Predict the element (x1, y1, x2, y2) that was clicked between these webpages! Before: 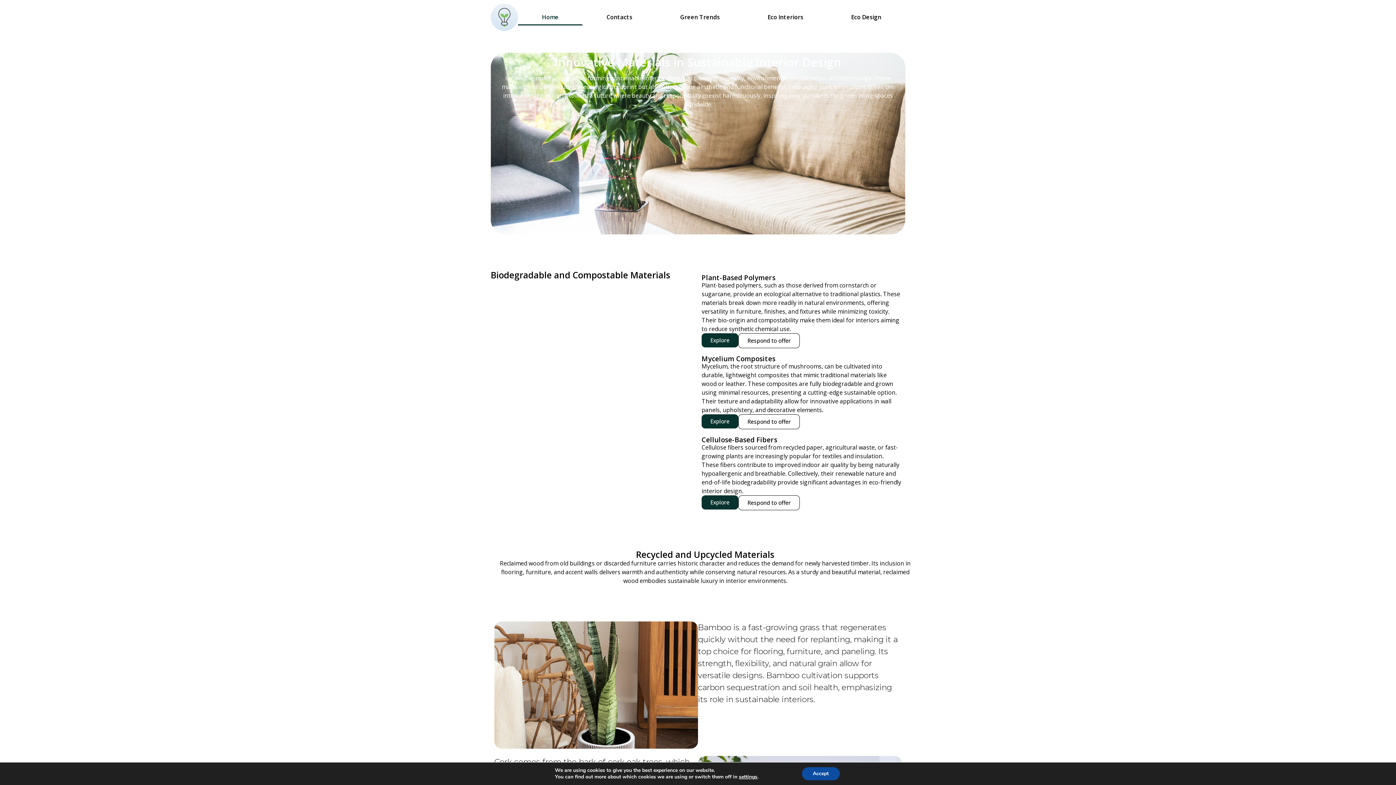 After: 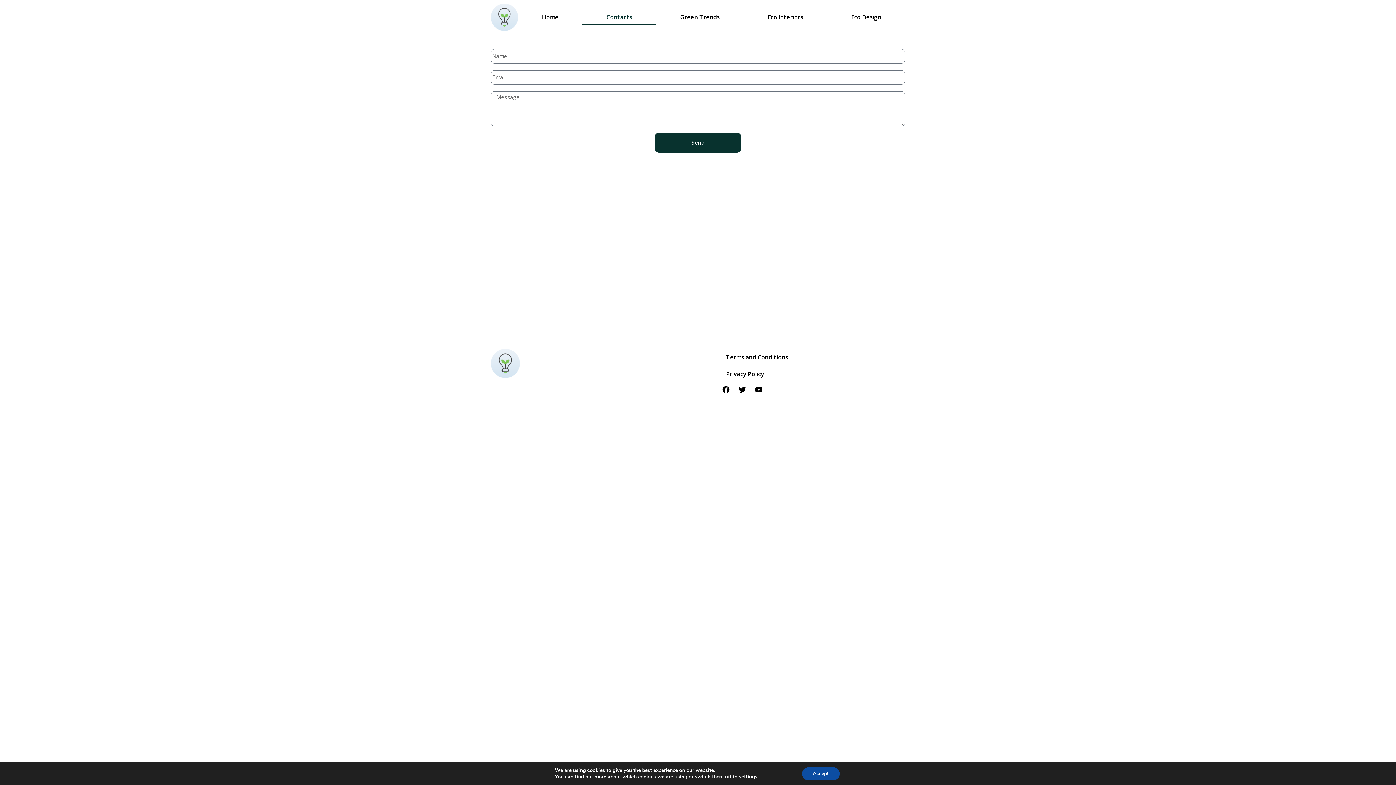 Action: label: Explore bbox: (701, 414, 738, 428)